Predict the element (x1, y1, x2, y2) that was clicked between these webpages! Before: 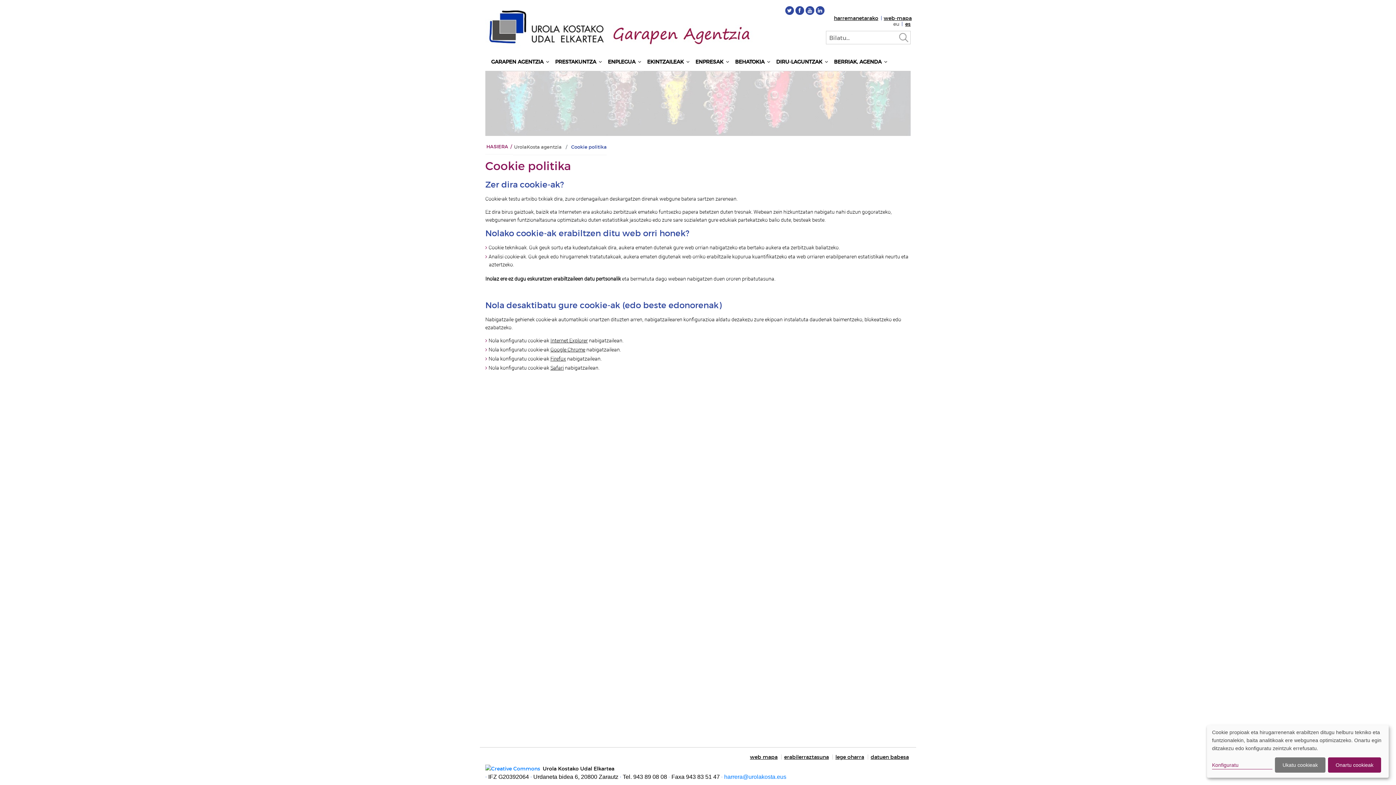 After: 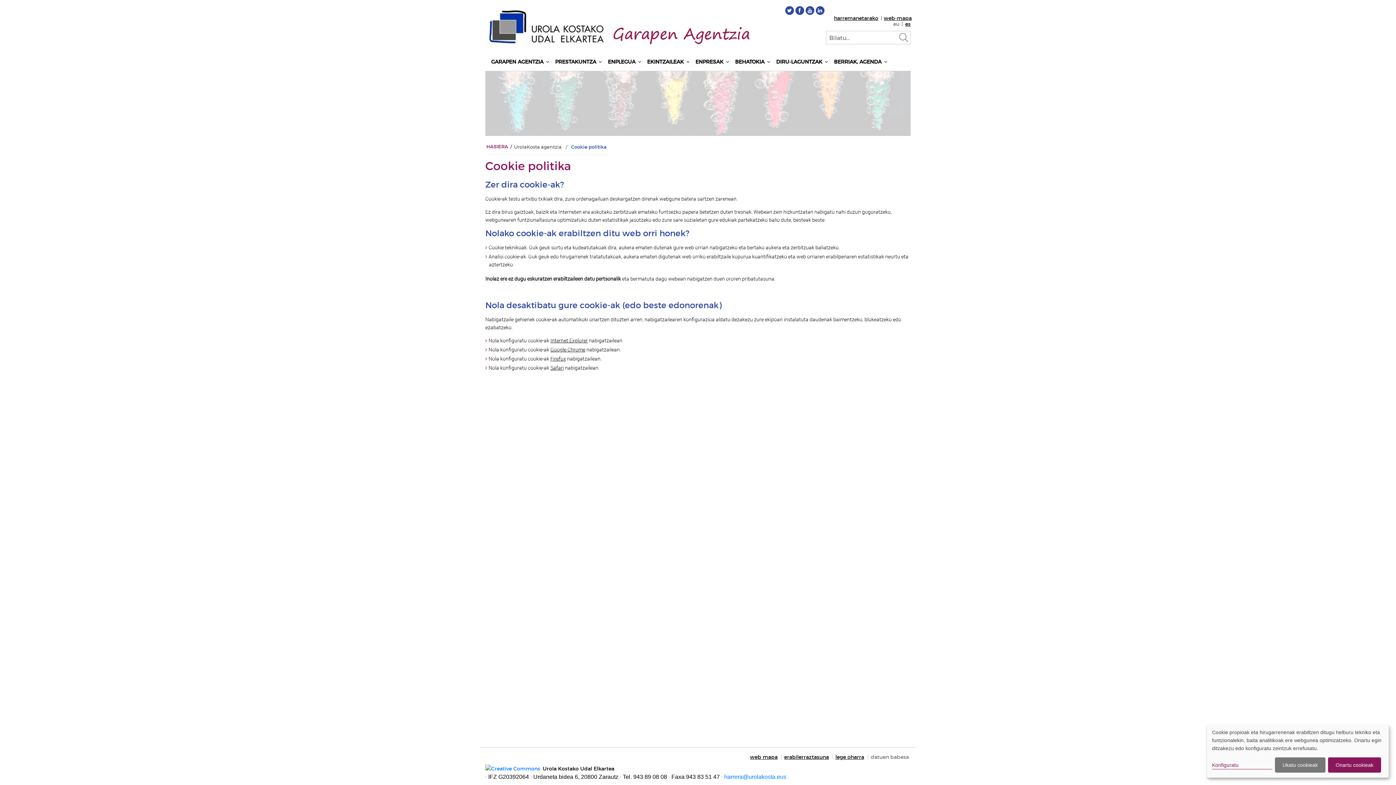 Action: bbox: (868, 754, 910, 760) label: datuen babesa